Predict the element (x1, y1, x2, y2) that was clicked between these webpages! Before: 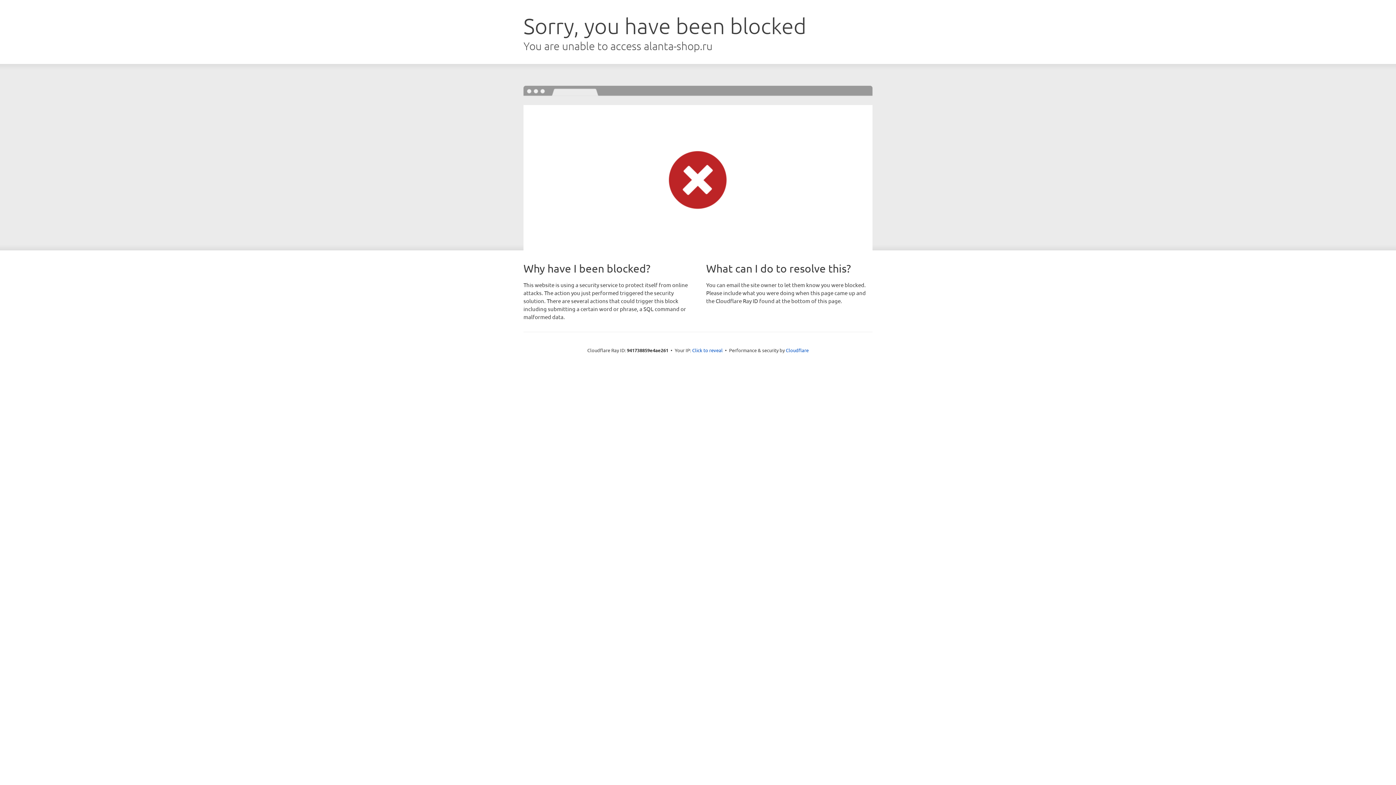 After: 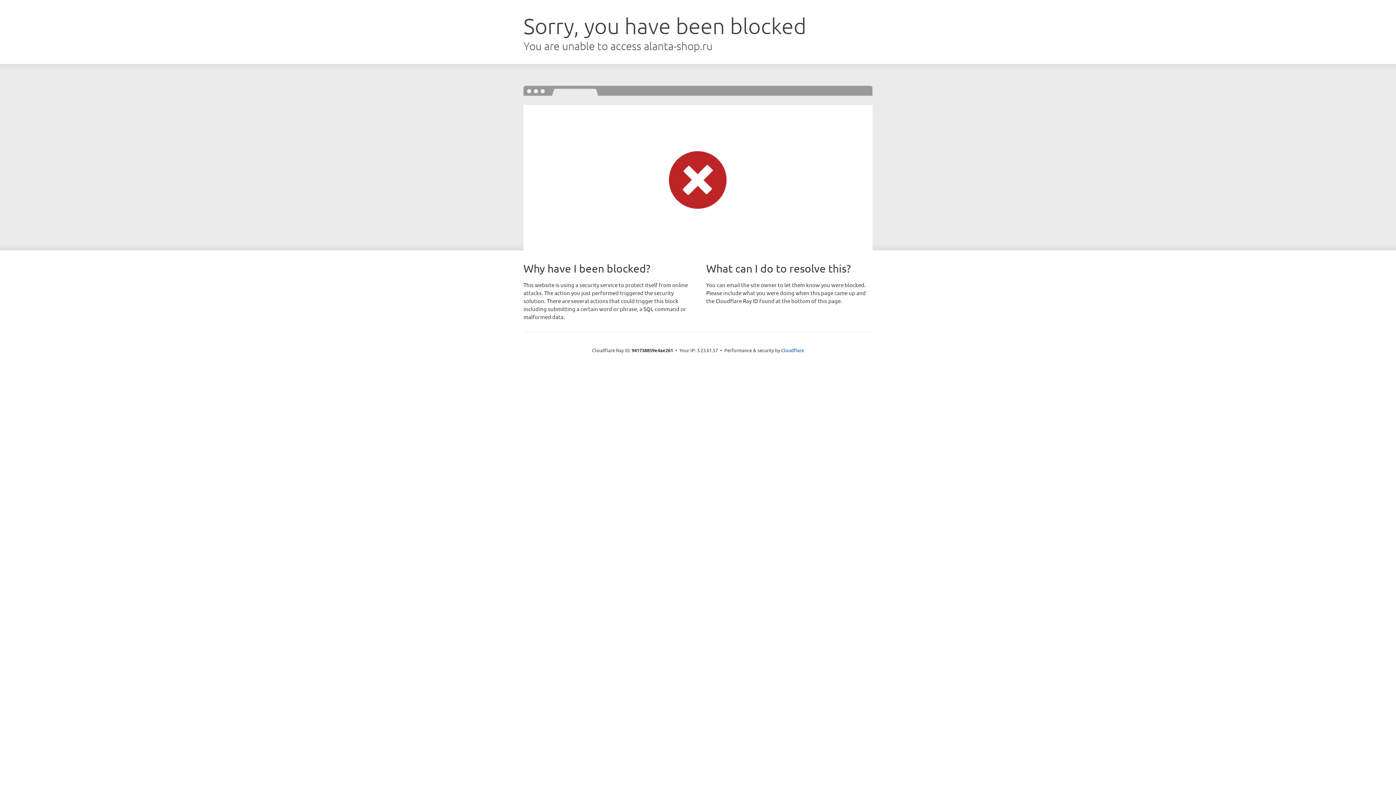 Action: label: Click to reveal bbox: (692, 346, 722, 353)